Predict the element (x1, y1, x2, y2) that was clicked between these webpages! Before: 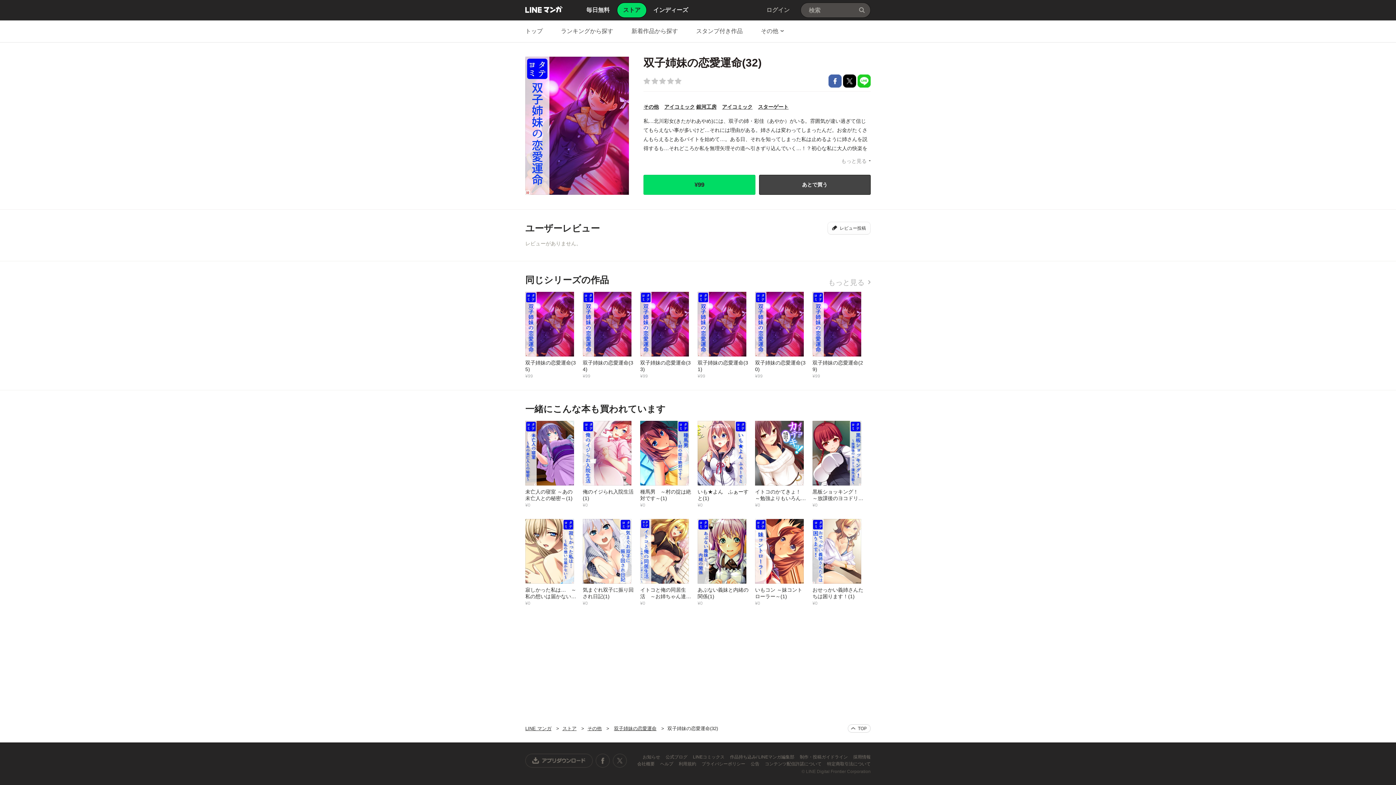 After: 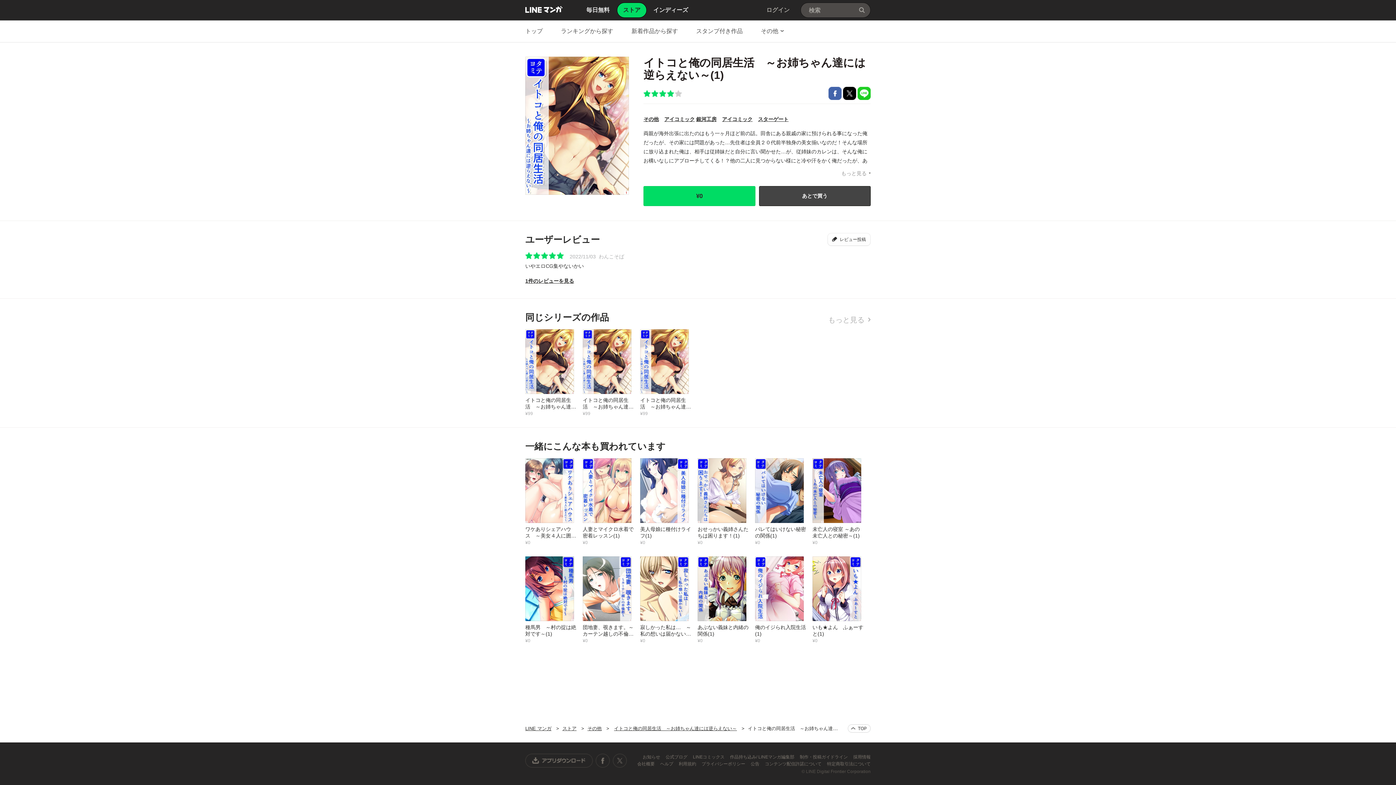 Action: label: イトコと俺の同居生活　～お姉ちゃん達には逆らえない～(1)
¥0 bbox: (640, 518, 697, 606)